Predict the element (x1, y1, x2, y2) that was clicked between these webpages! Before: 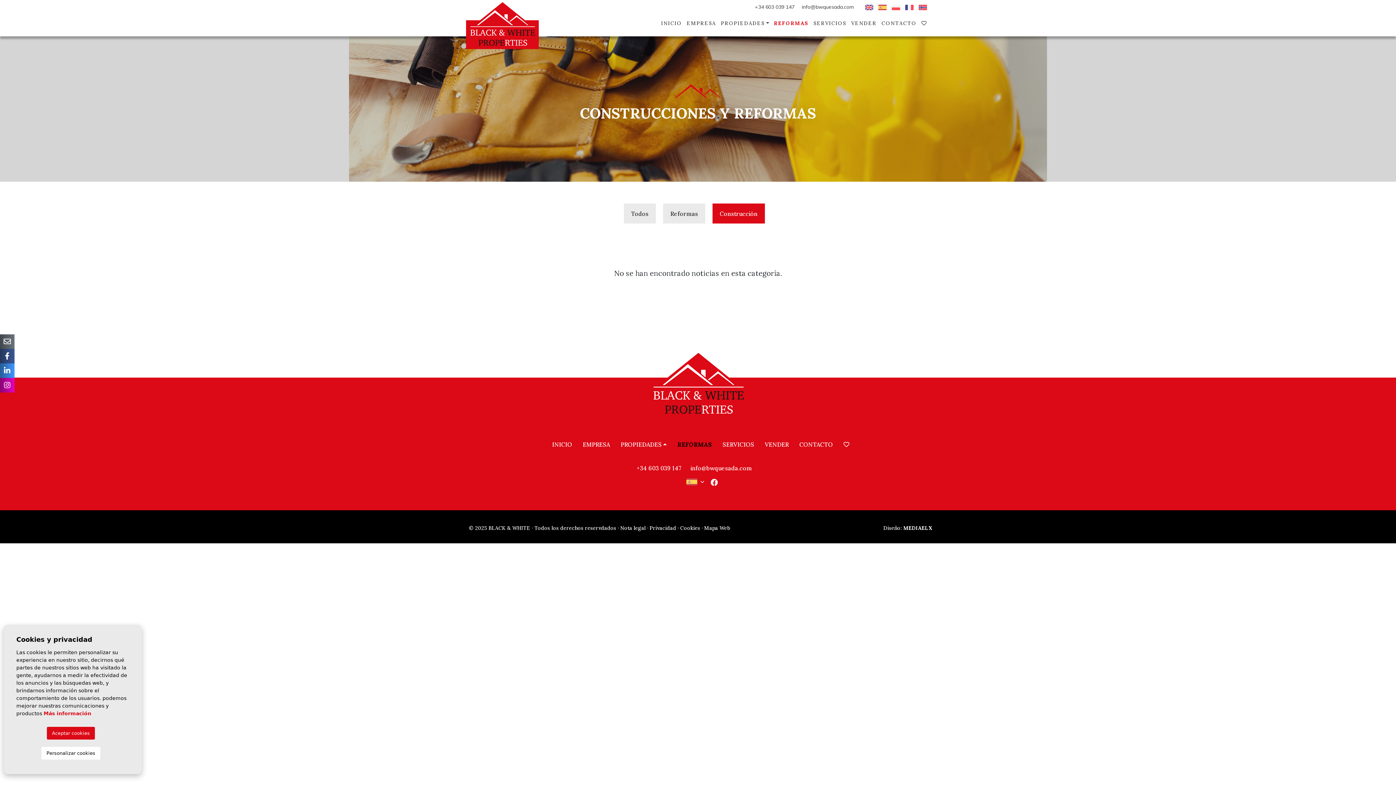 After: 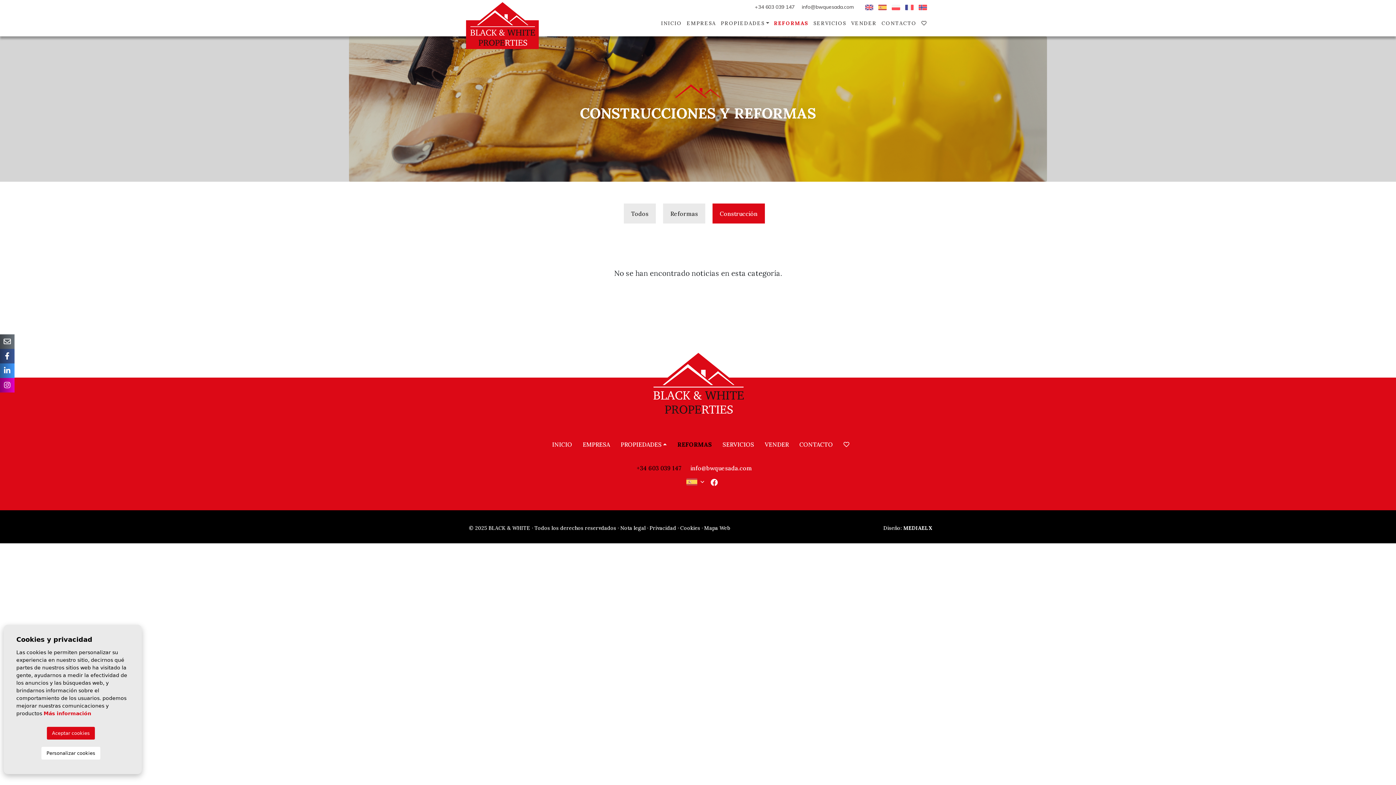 Action: label: +34 603 039 147 bbox: (636, 464, 682, 472)